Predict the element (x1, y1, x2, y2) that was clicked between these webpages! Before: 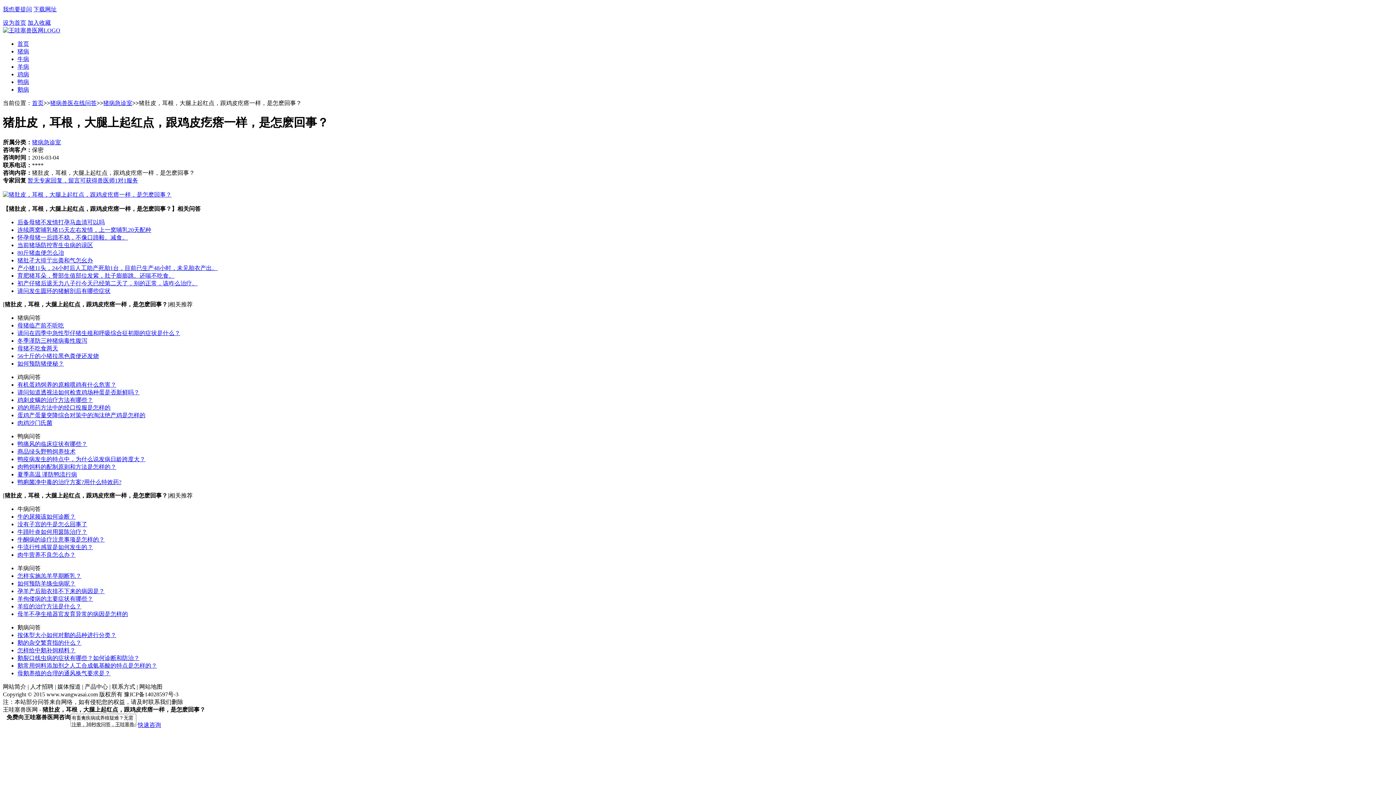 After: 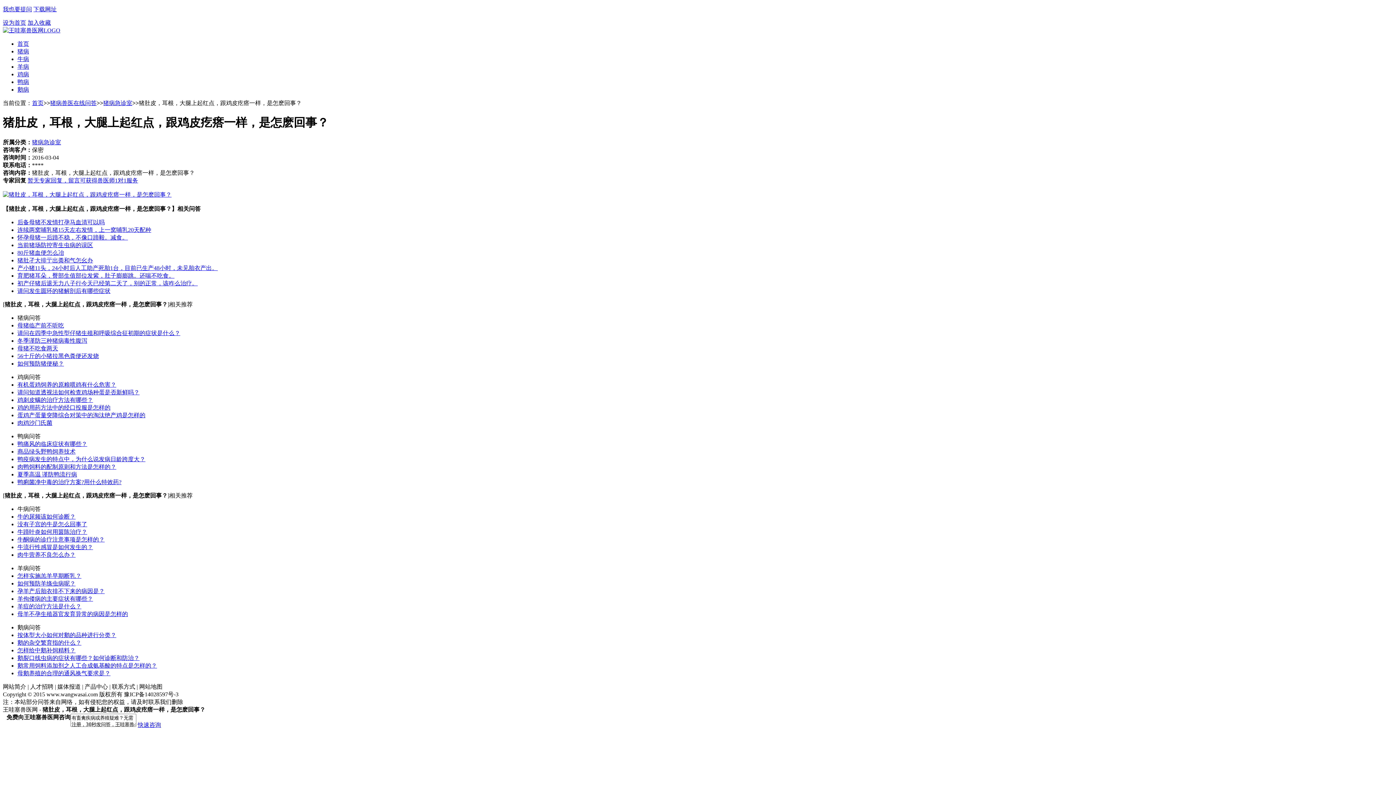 Action: bbox: (27, 177, 138, 183) label: 暂无专家回复，留言可获得兽医师1对1服务